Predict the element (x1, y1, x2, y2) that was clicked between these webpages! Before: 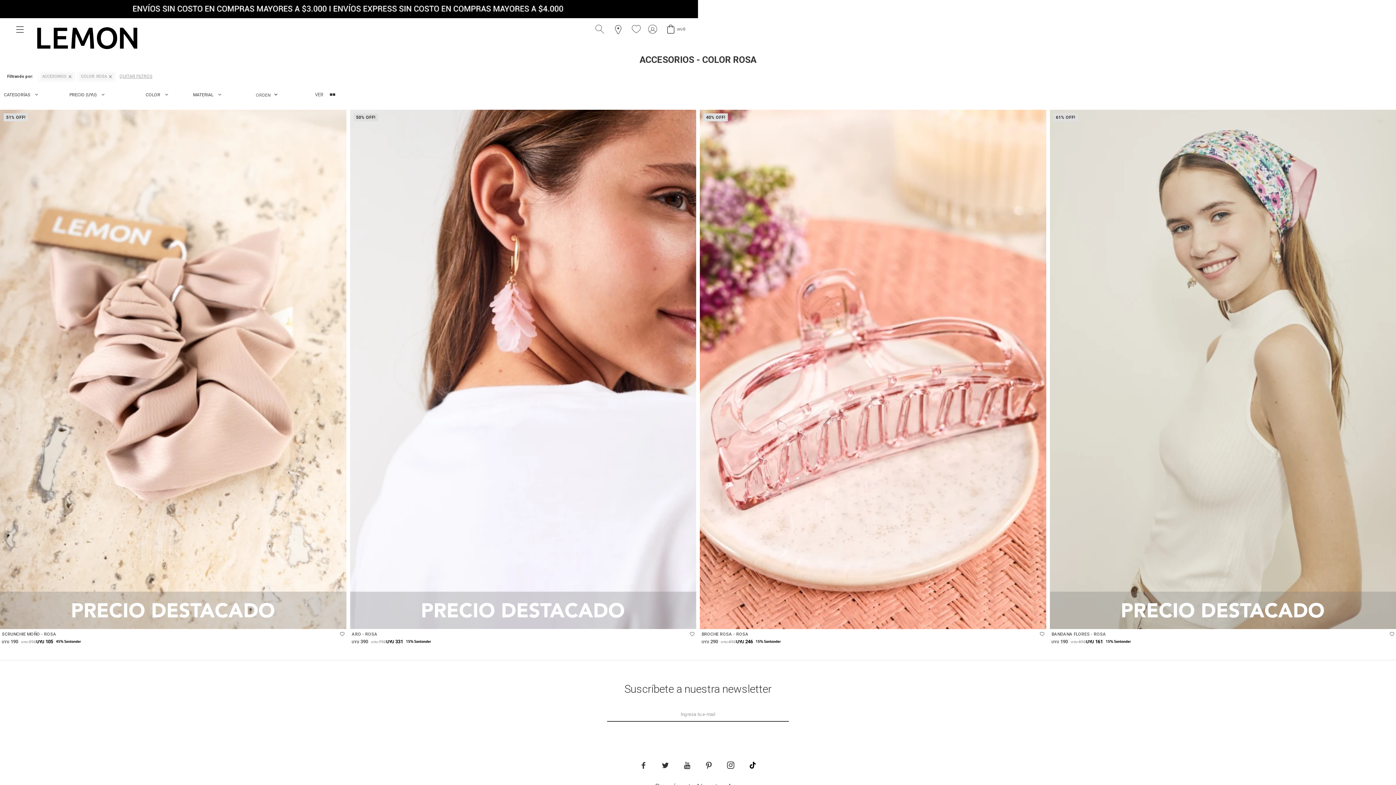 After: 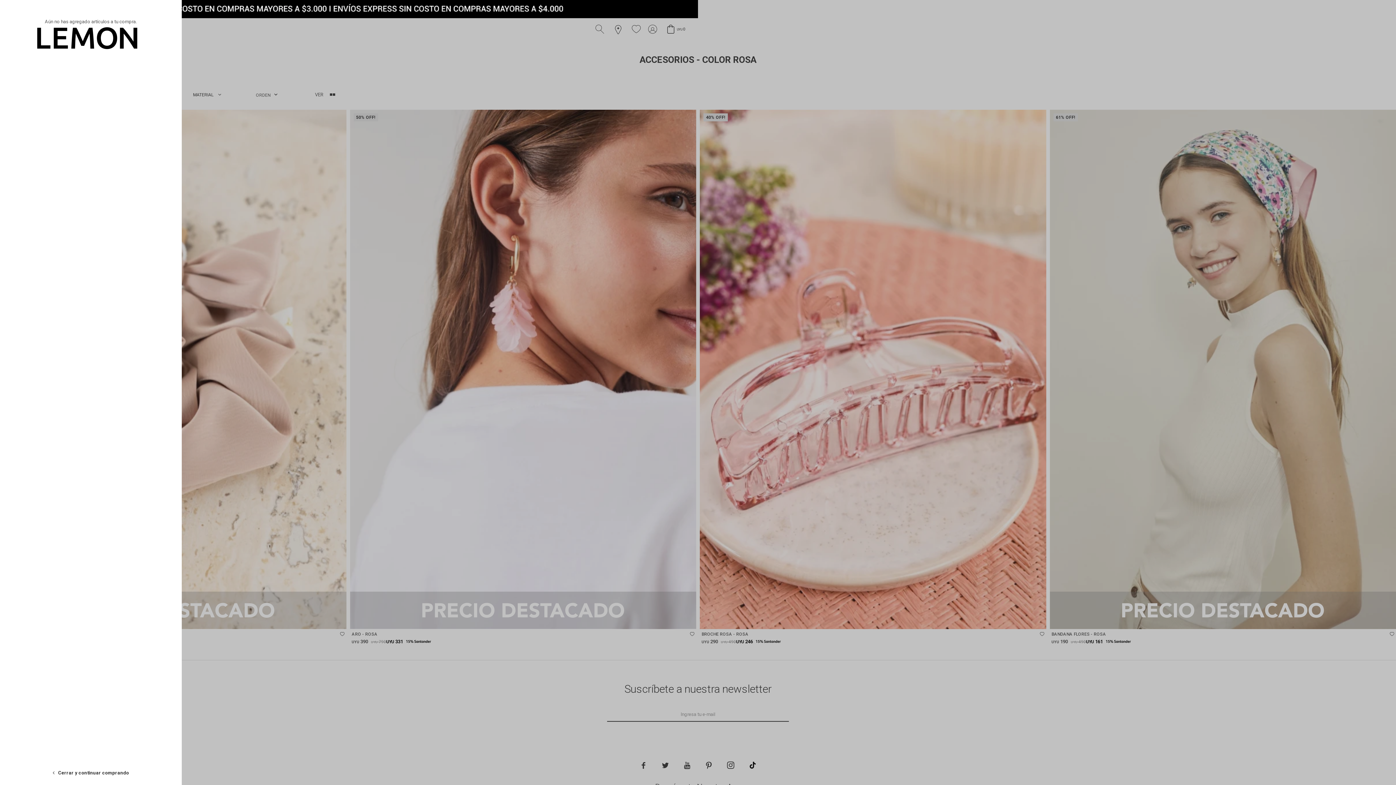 Action: bbox: (663, 24, 690, 34) label: Carrito